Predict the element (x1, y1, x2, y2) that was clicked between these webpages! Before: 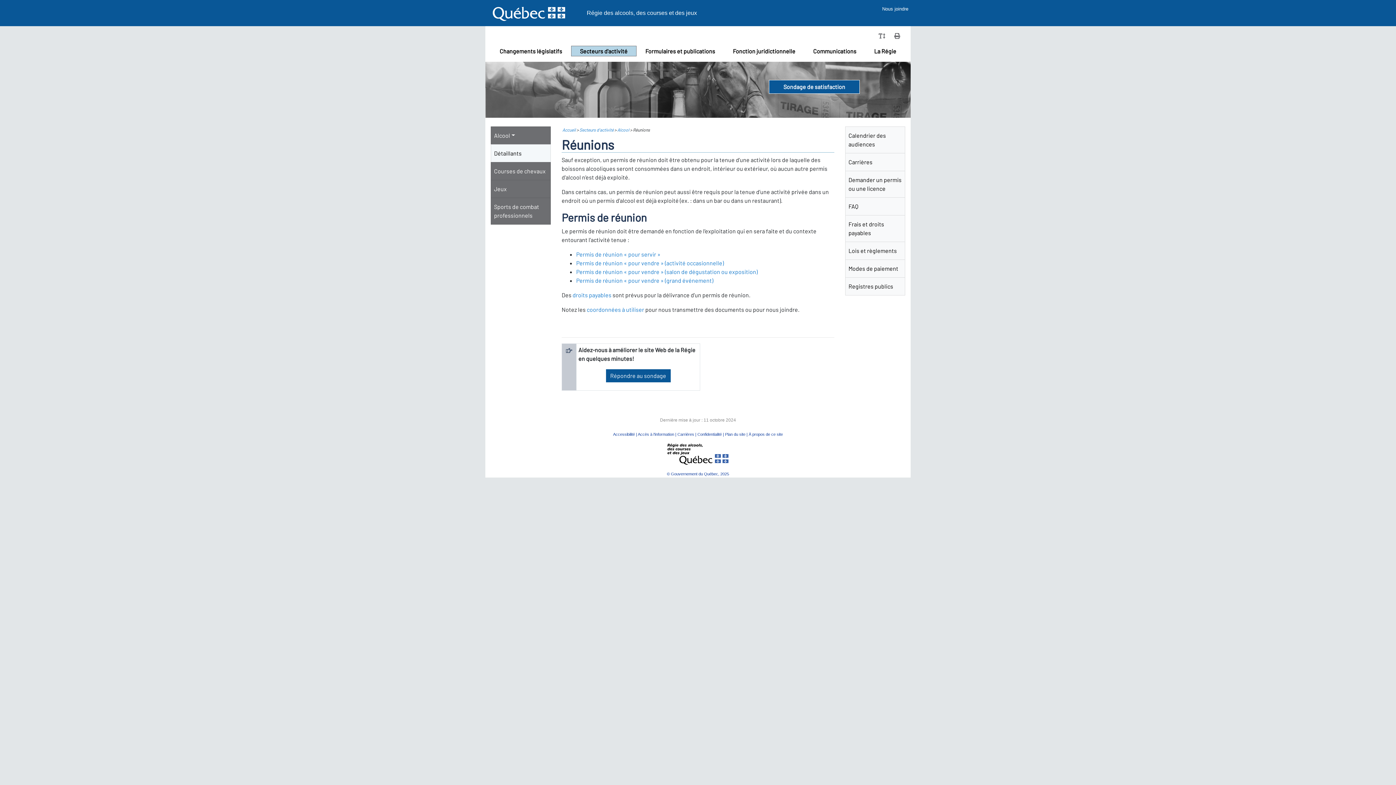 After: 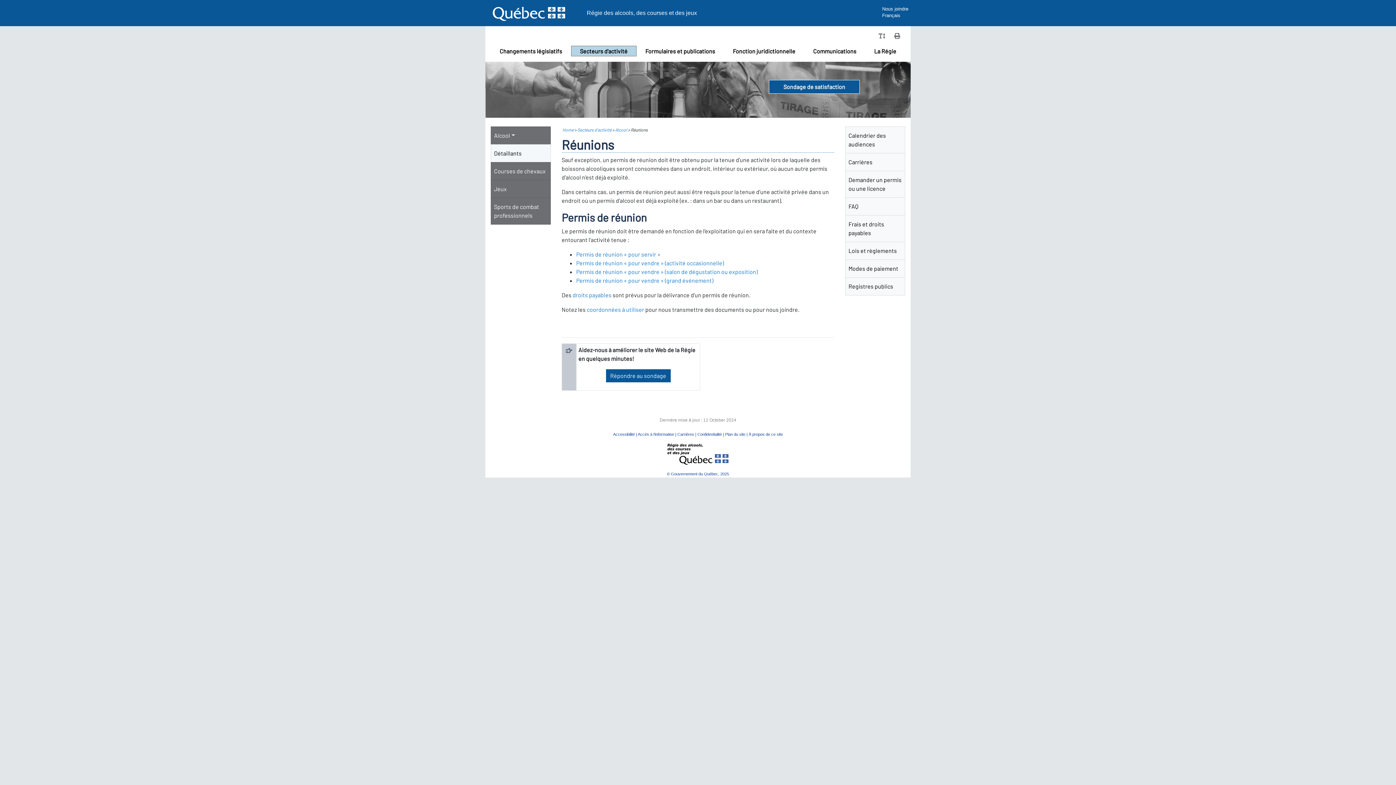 Action: bbox: (881, 12, 907, 18) label:  